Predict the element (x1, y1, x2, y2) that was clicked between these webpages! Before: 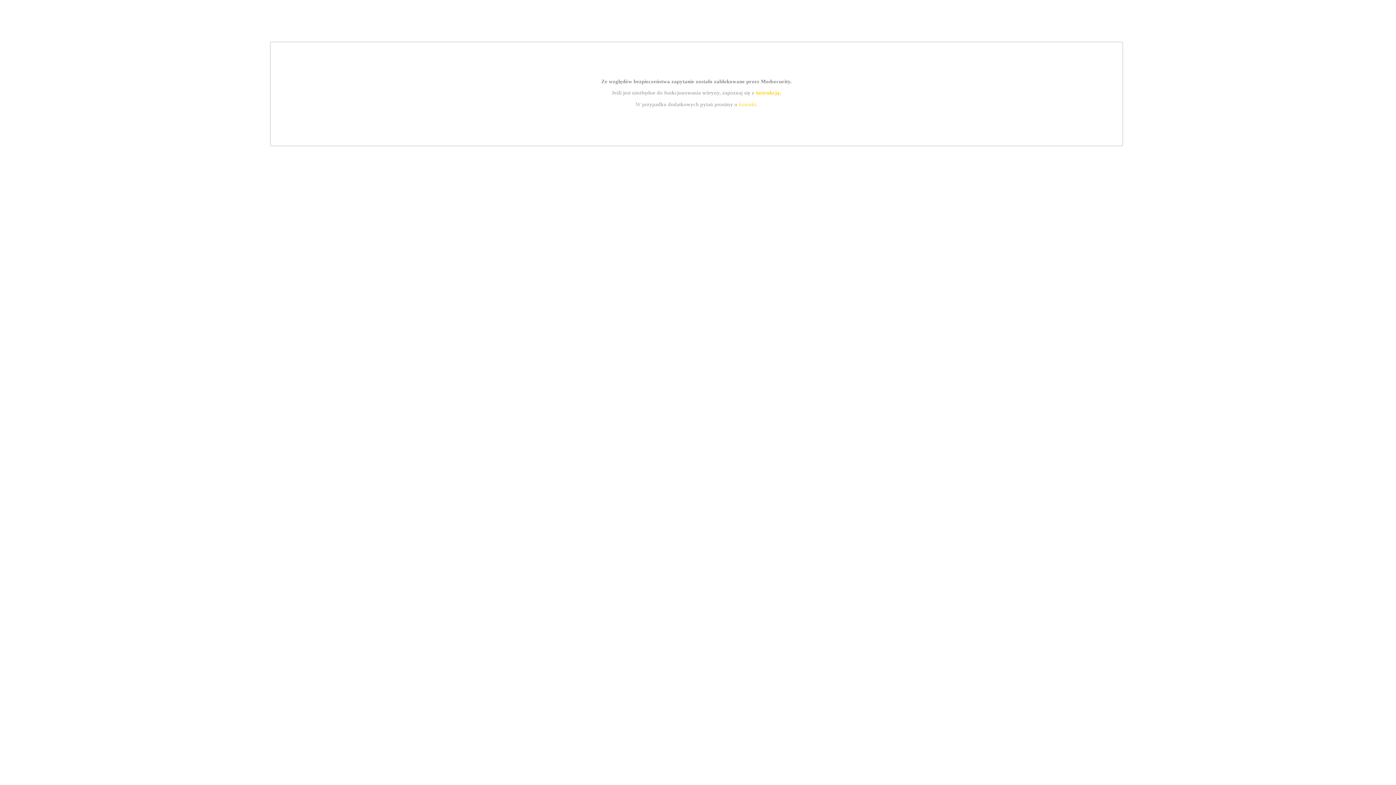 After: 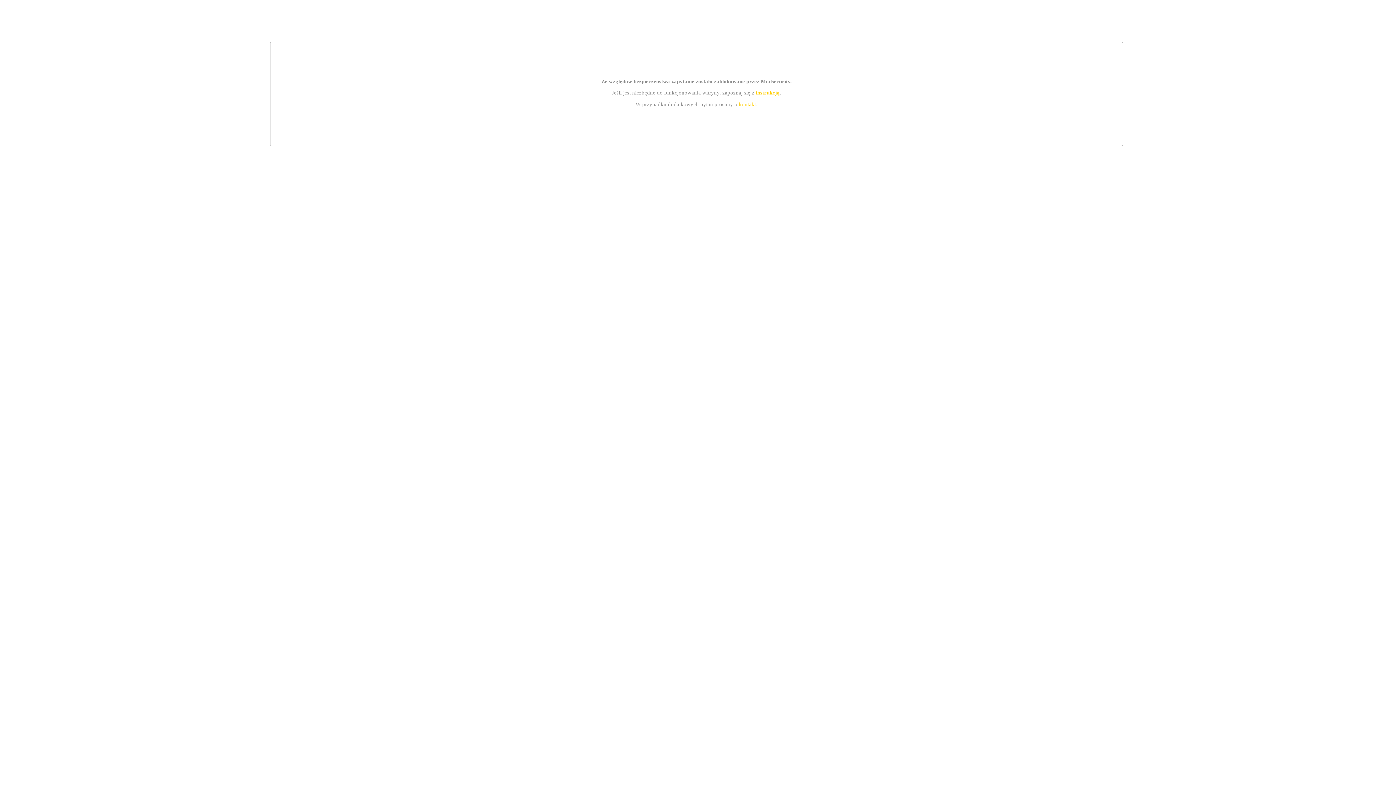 Action: bbox: (755, 89, 779, 95) label: instrukcją